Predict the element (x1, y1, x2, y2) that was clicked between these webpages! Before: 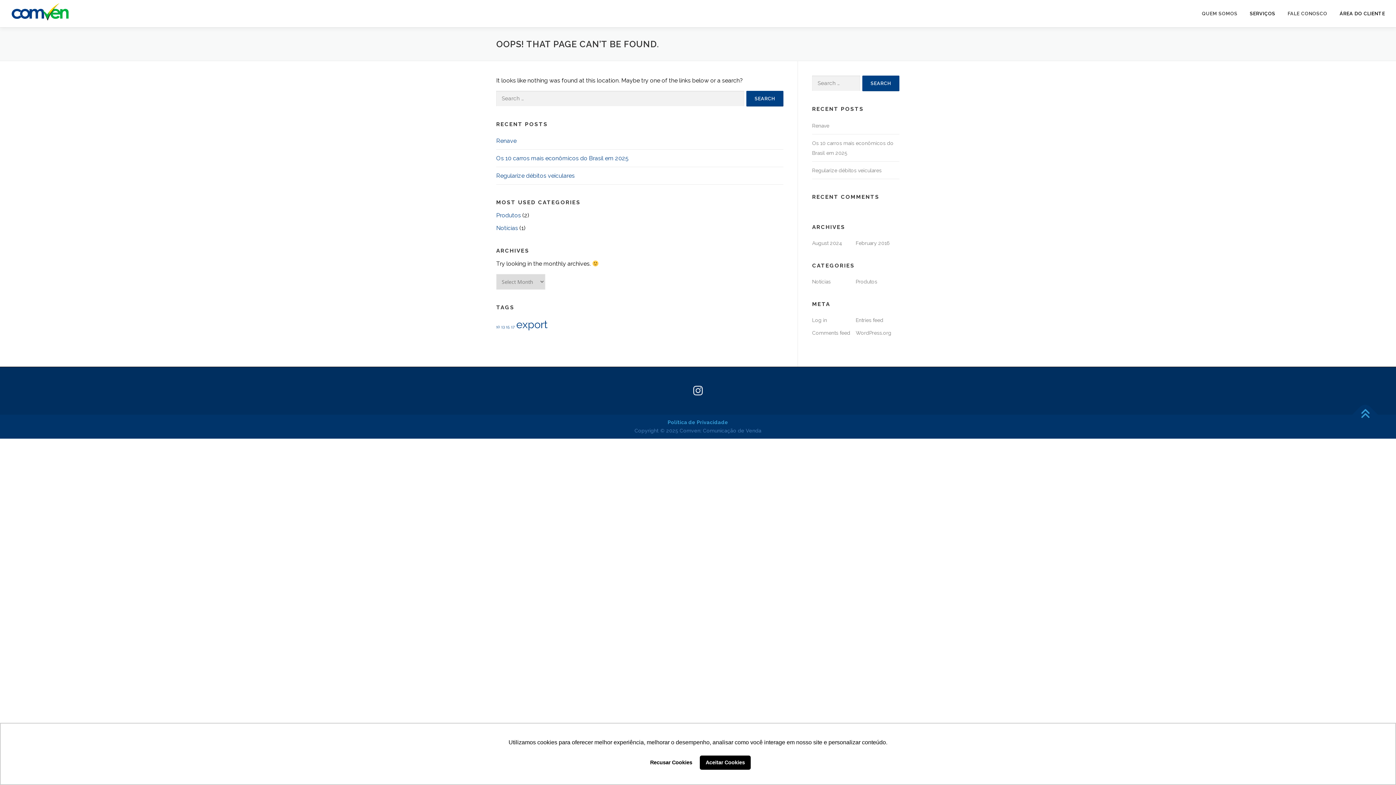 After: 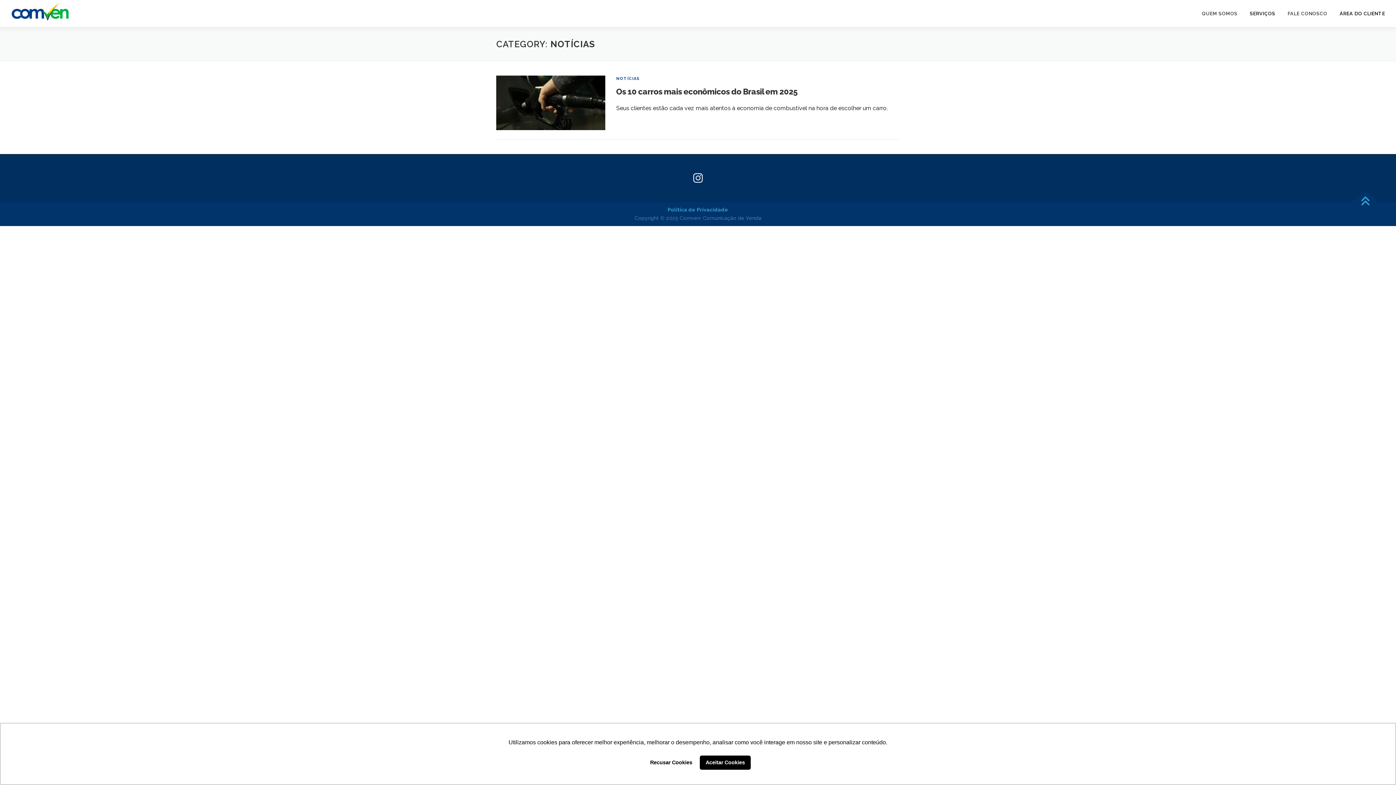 Action: label: Notícias bbox: (496, 224, 518, 231)